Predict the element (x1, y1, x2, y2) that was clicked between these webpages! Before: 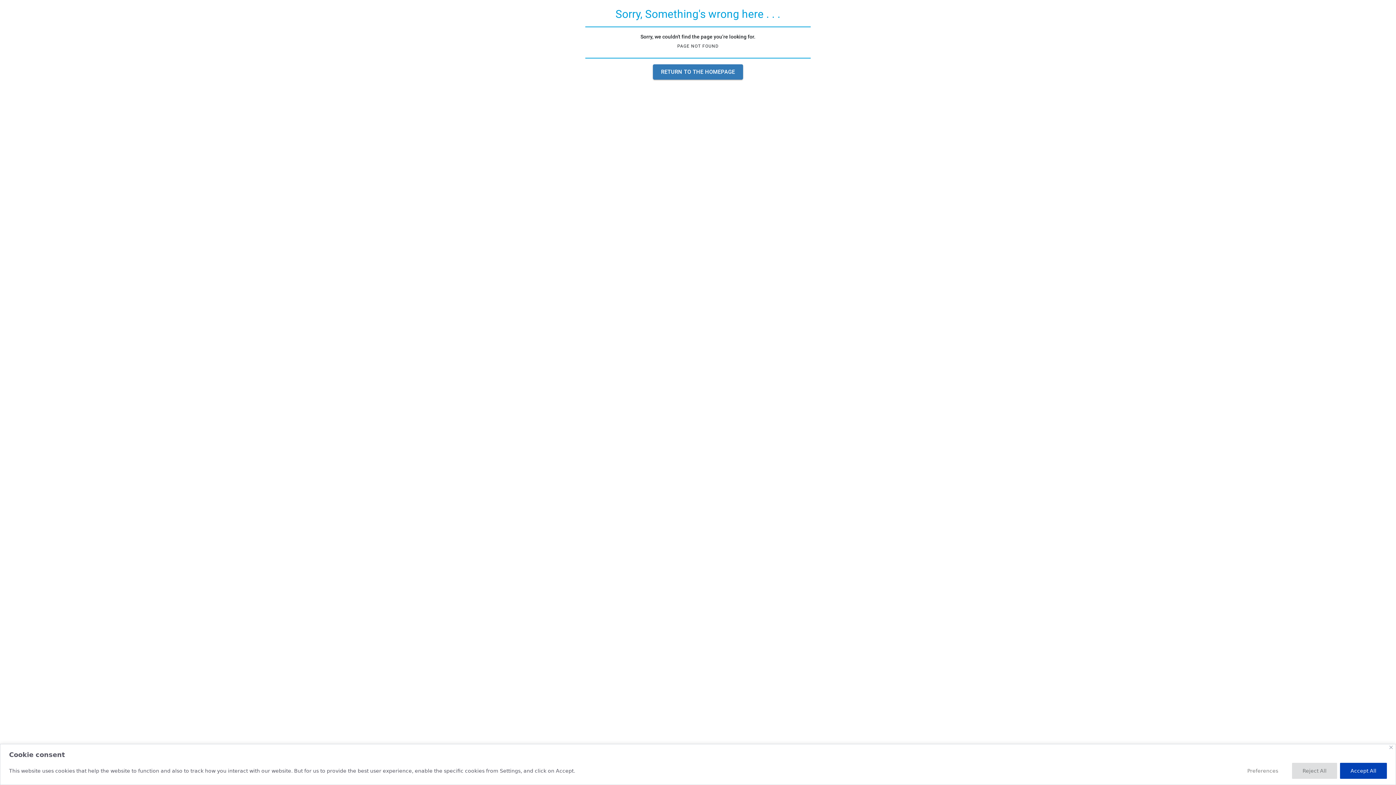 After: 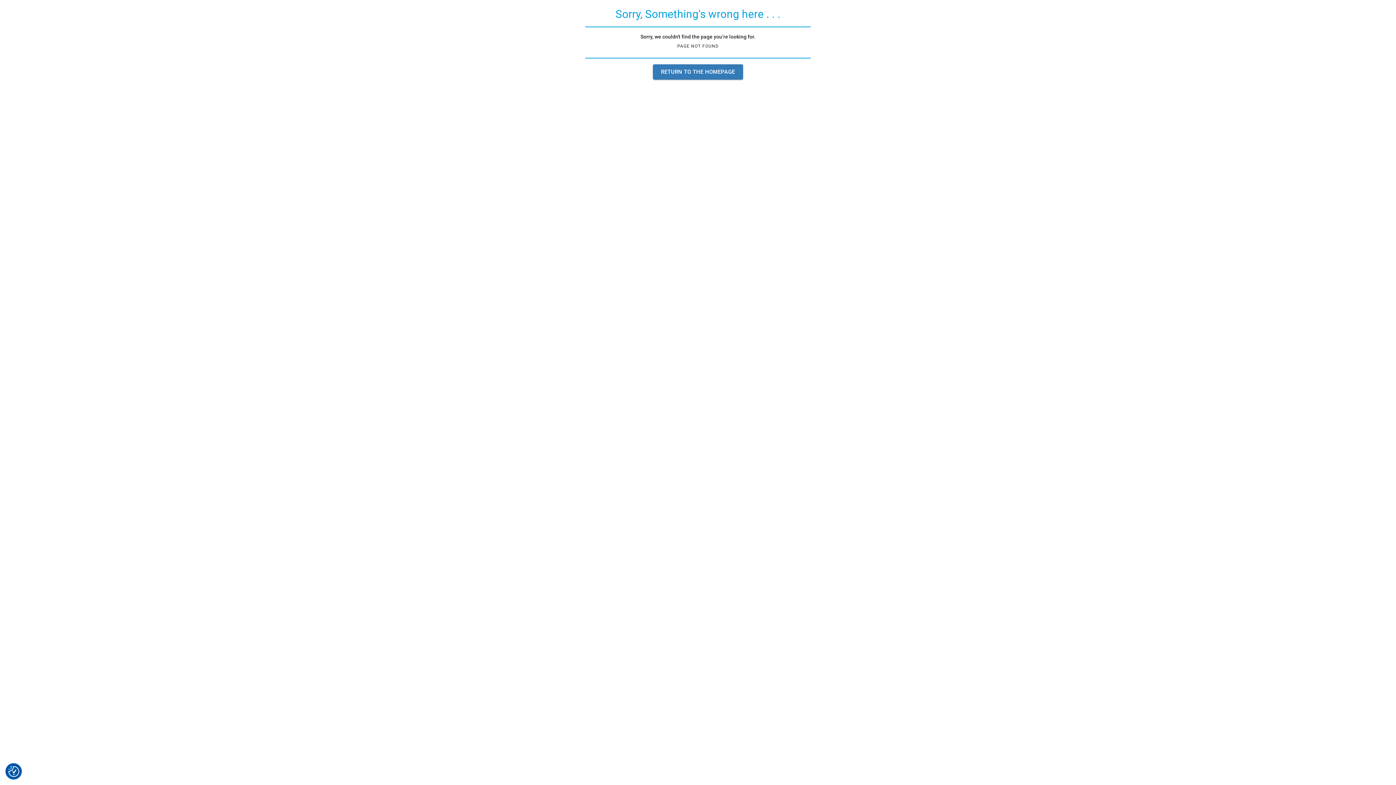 Action: bbox: (1340, 763, 1387, 779) label: Accept All